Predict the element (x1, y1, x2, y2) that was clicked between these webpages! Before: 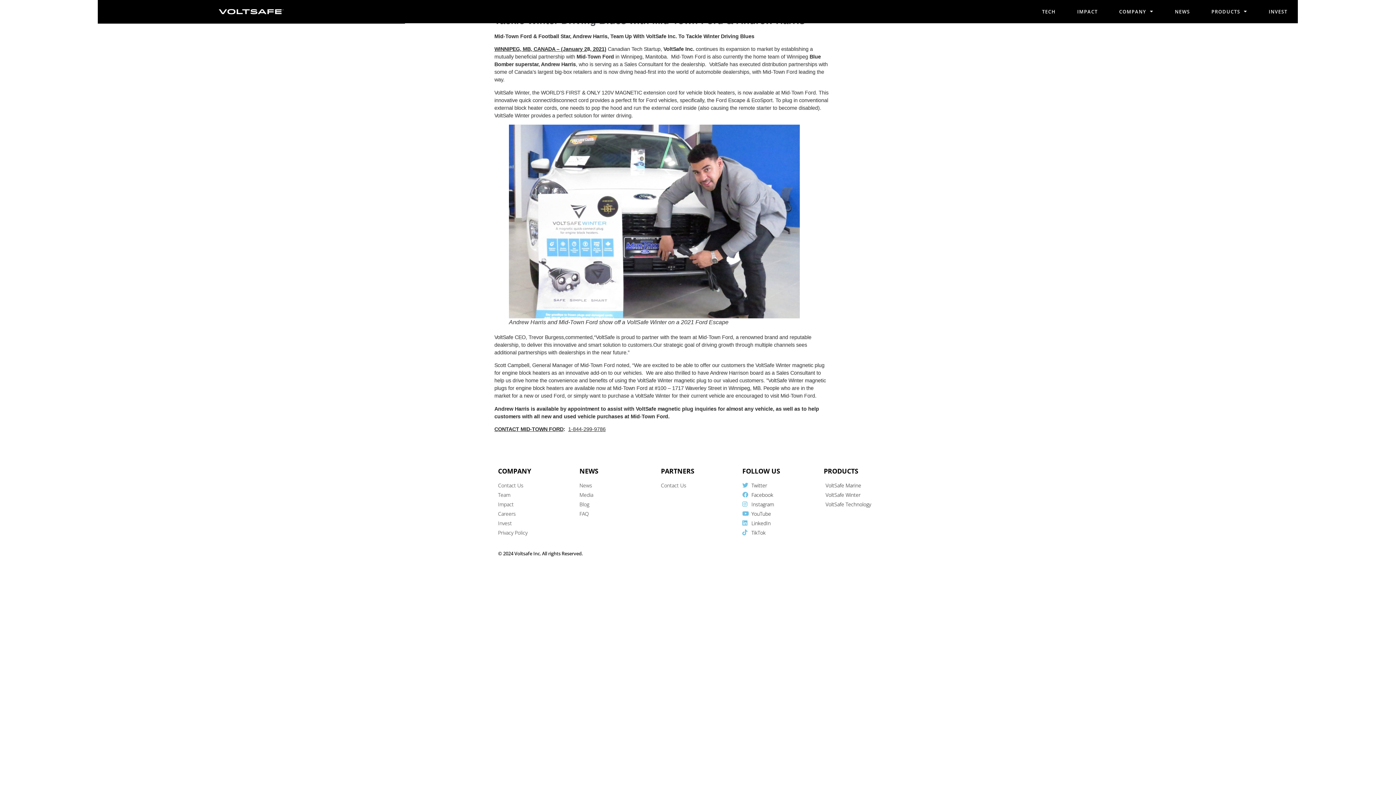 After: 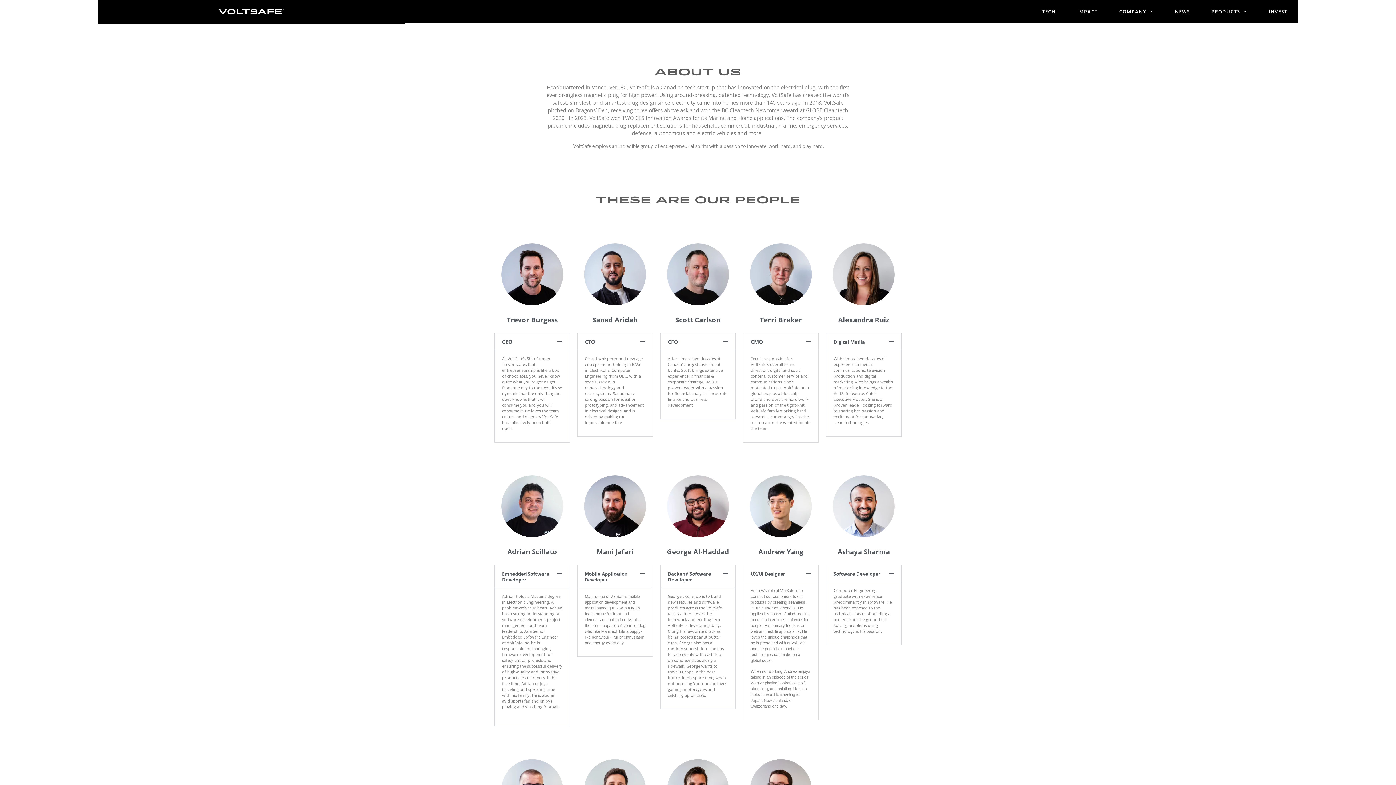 Action: label: Team bbox: (498, 491, 572, 498)